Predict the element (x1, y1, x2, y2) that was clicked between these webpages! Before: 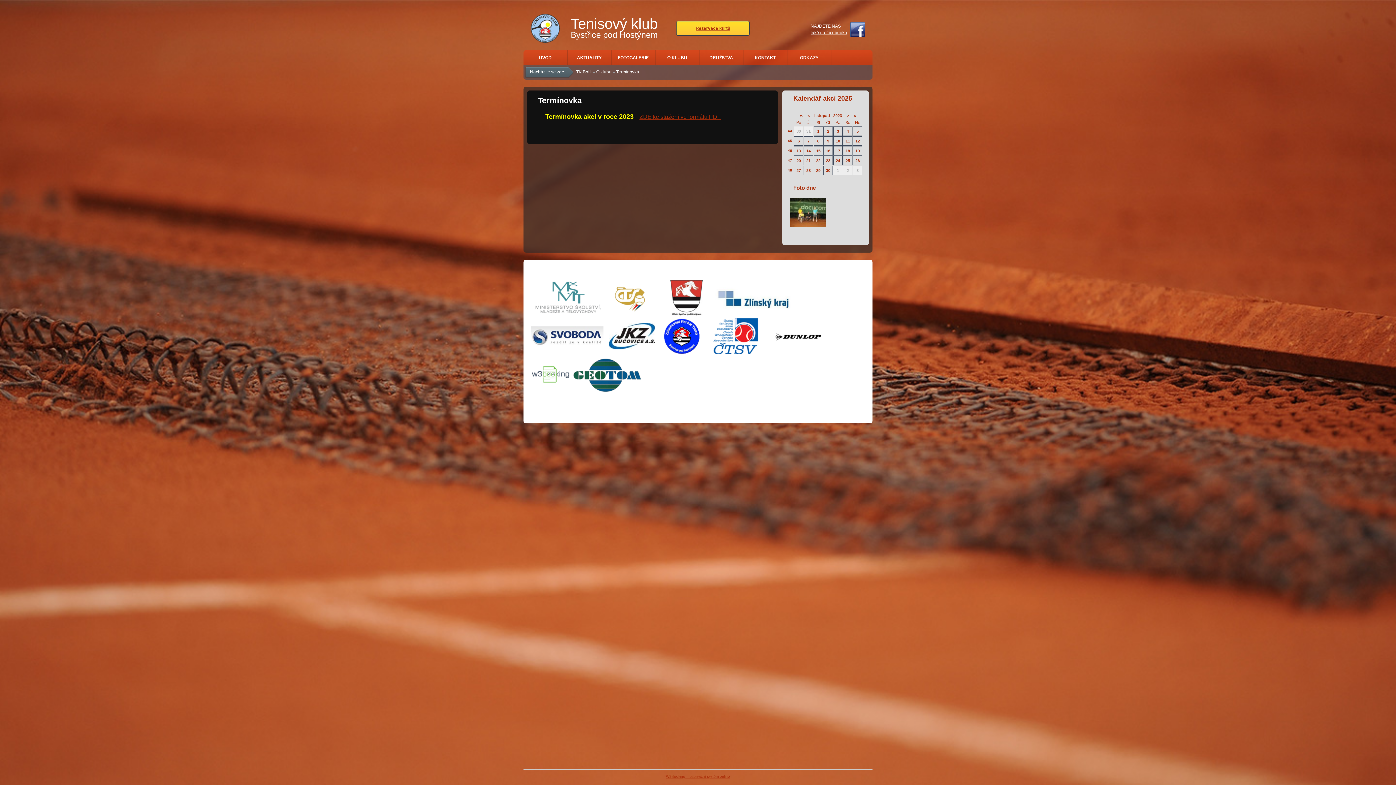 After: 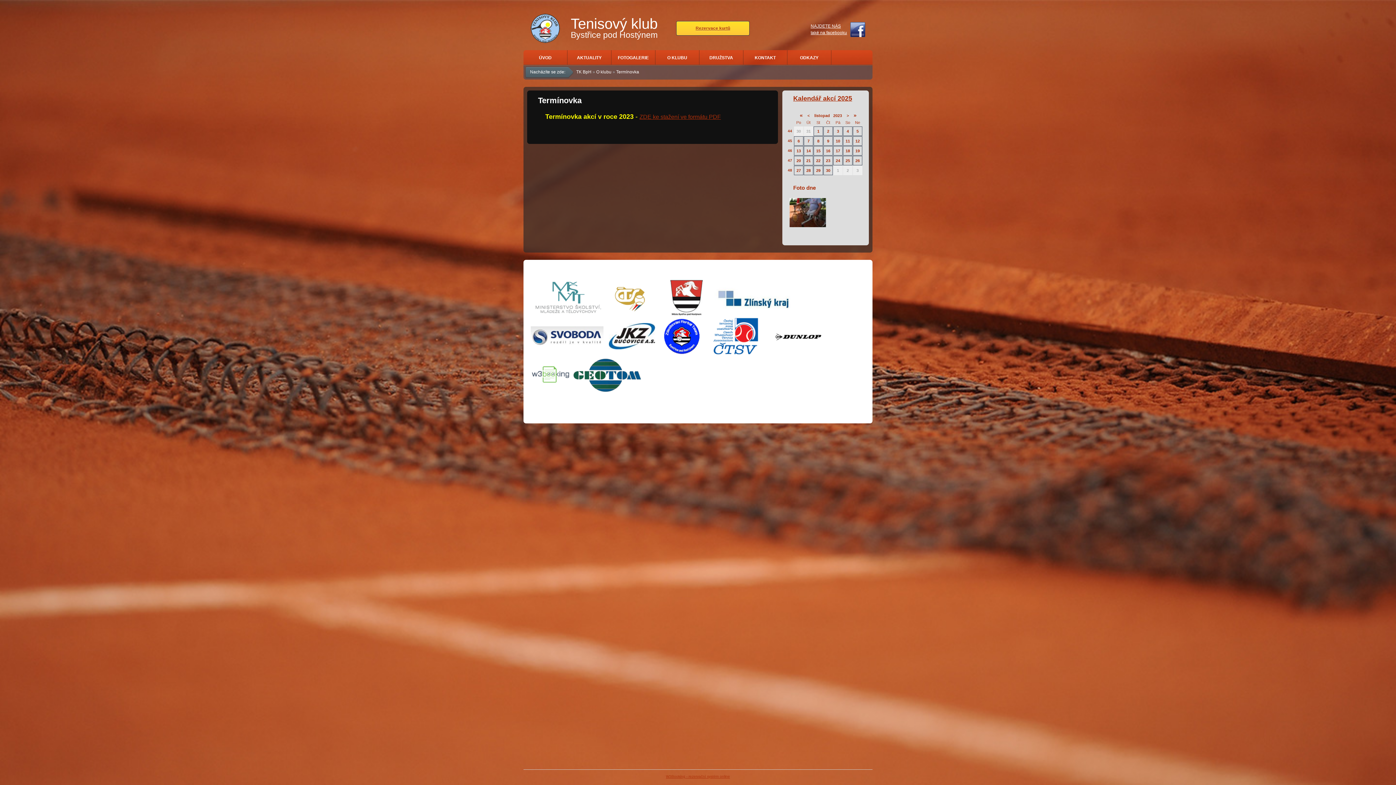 Action: label: 10 bbox: (834, 137, 841, 144)